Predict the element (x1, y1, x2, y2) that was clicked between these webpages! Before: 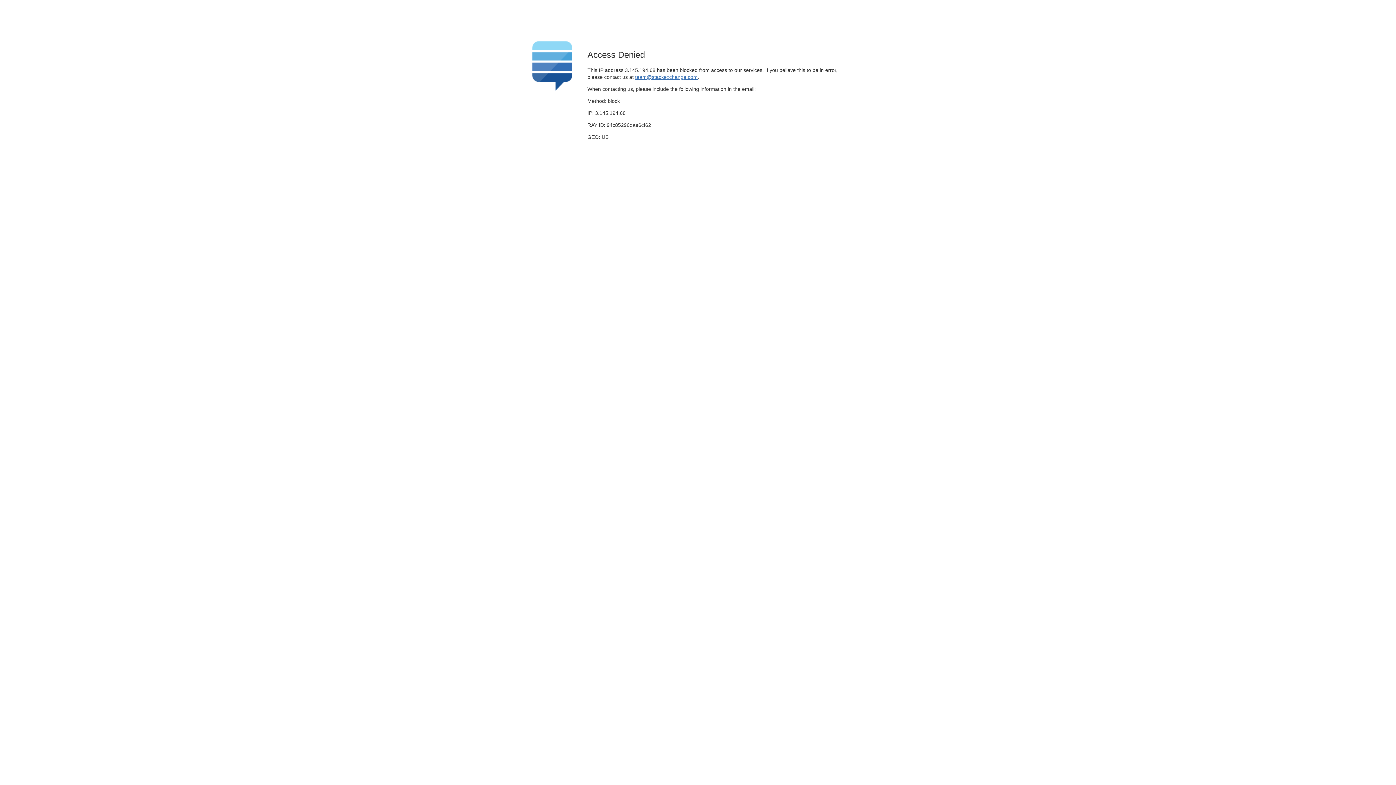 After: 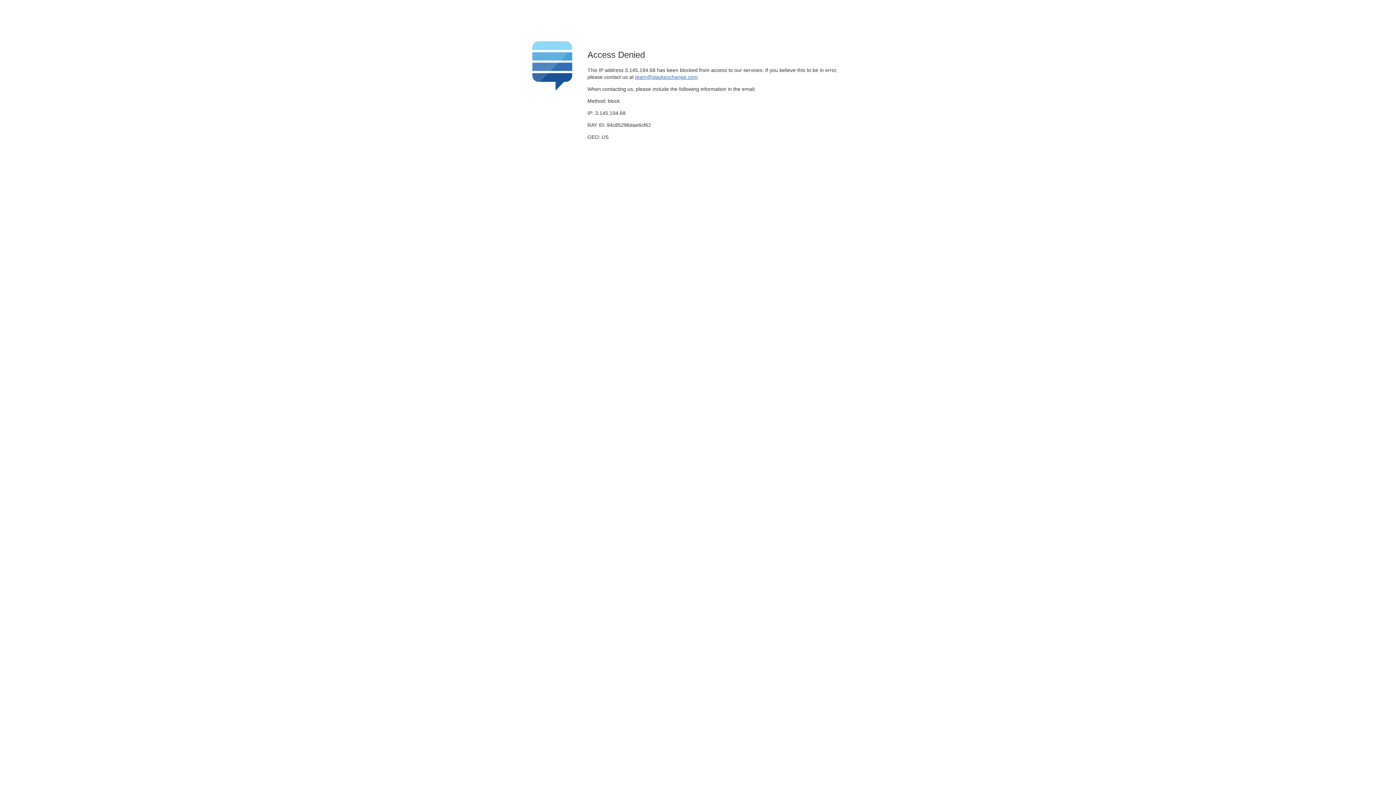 Action: label: team@stackexchange.com bbox: (635, 74, 697, 79)